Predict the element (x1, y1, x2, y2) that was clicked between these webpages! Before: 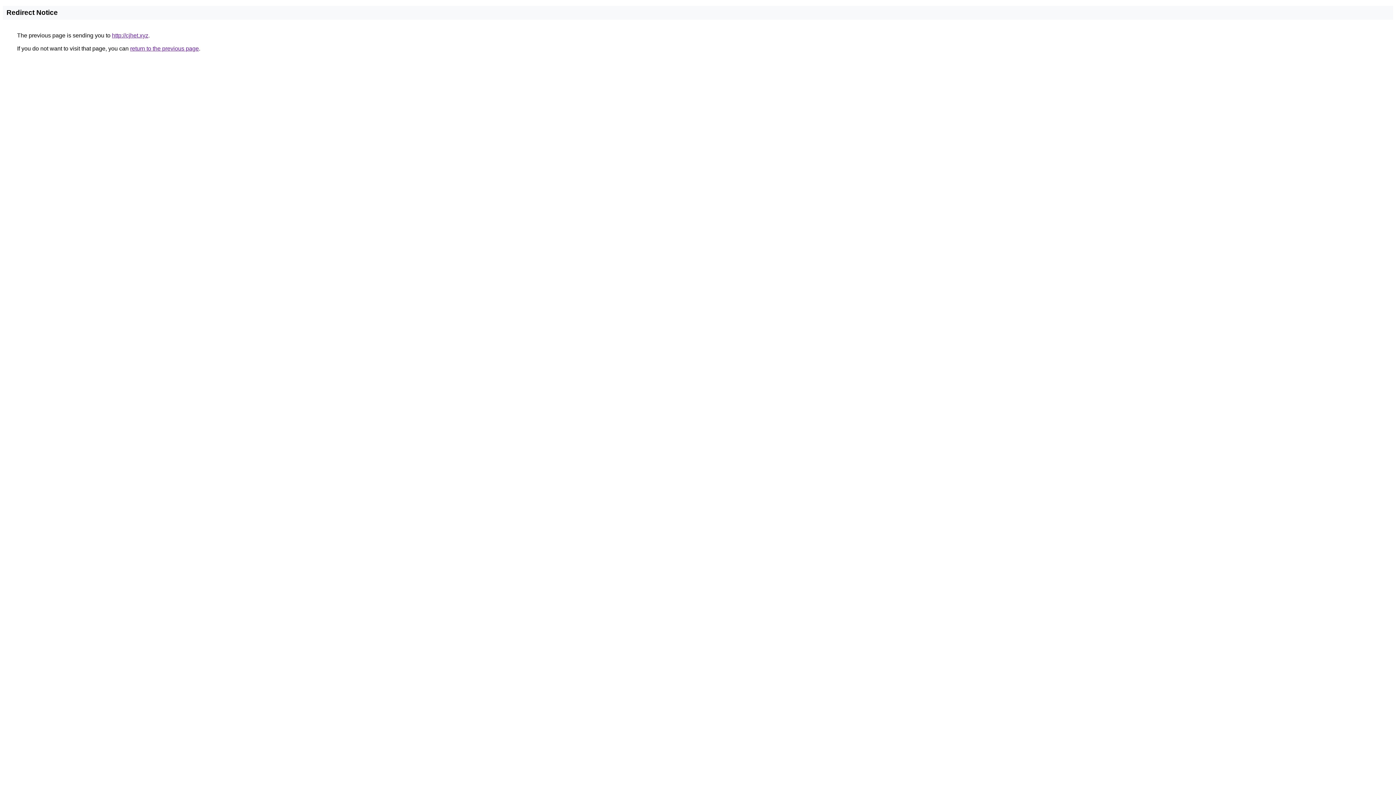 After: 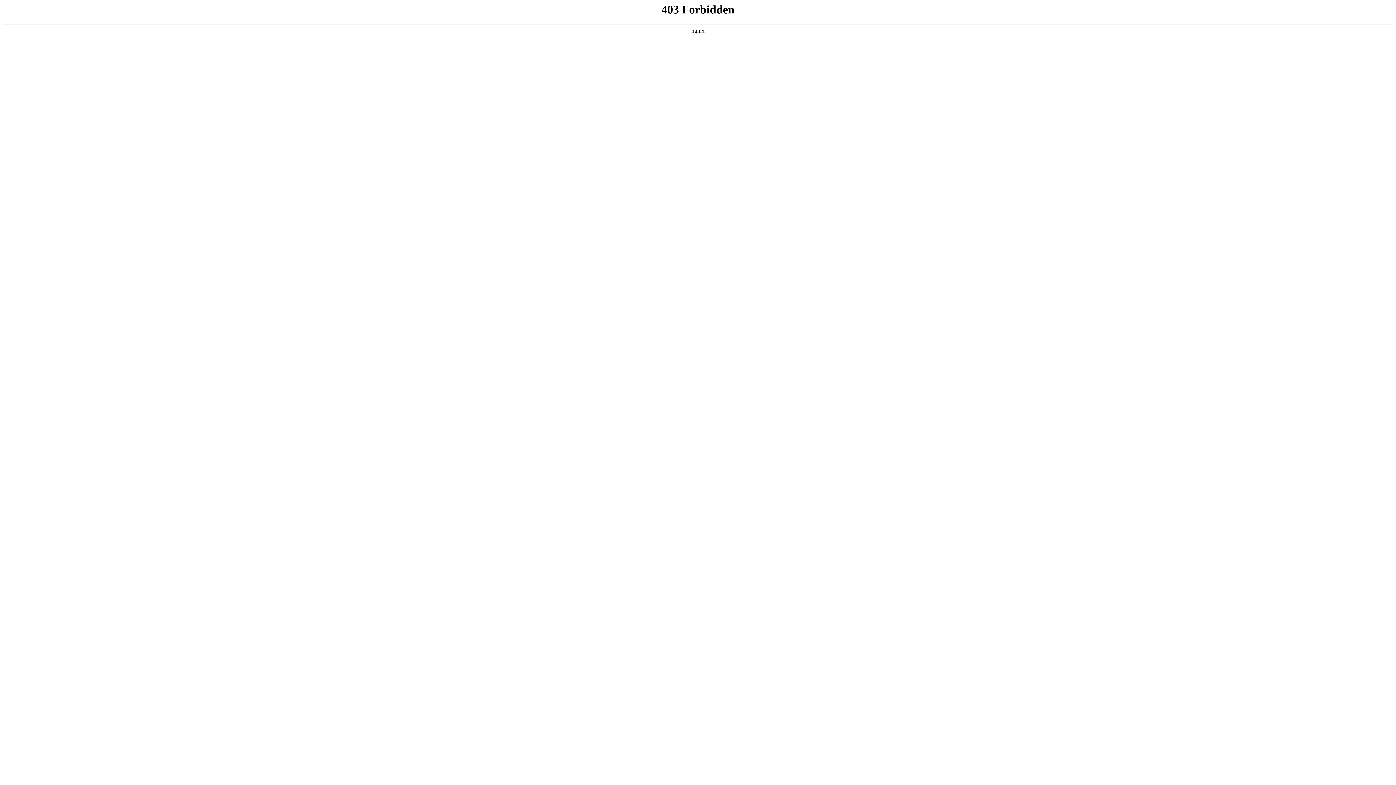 Action: label: http://cjhet.xyz bbox: (112, 32, 148, 38)